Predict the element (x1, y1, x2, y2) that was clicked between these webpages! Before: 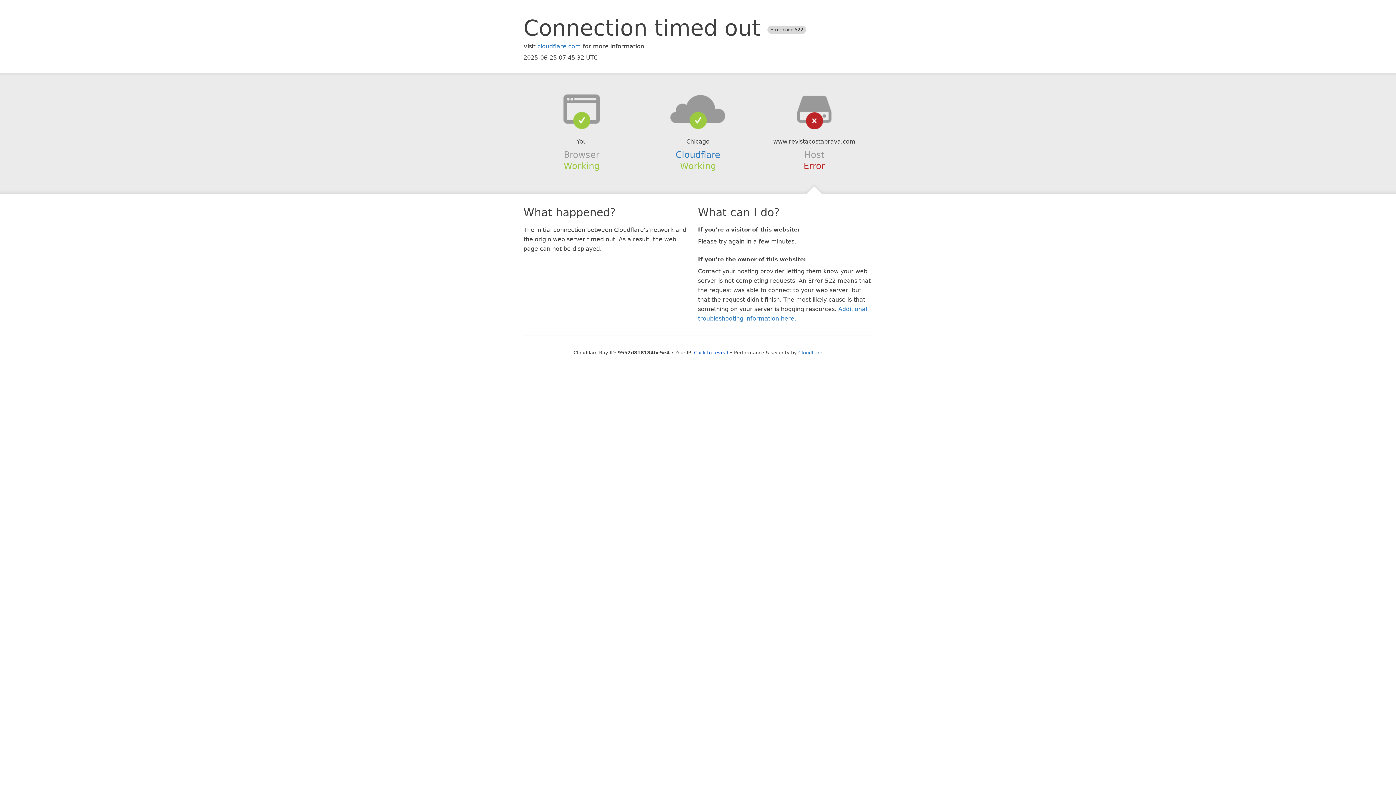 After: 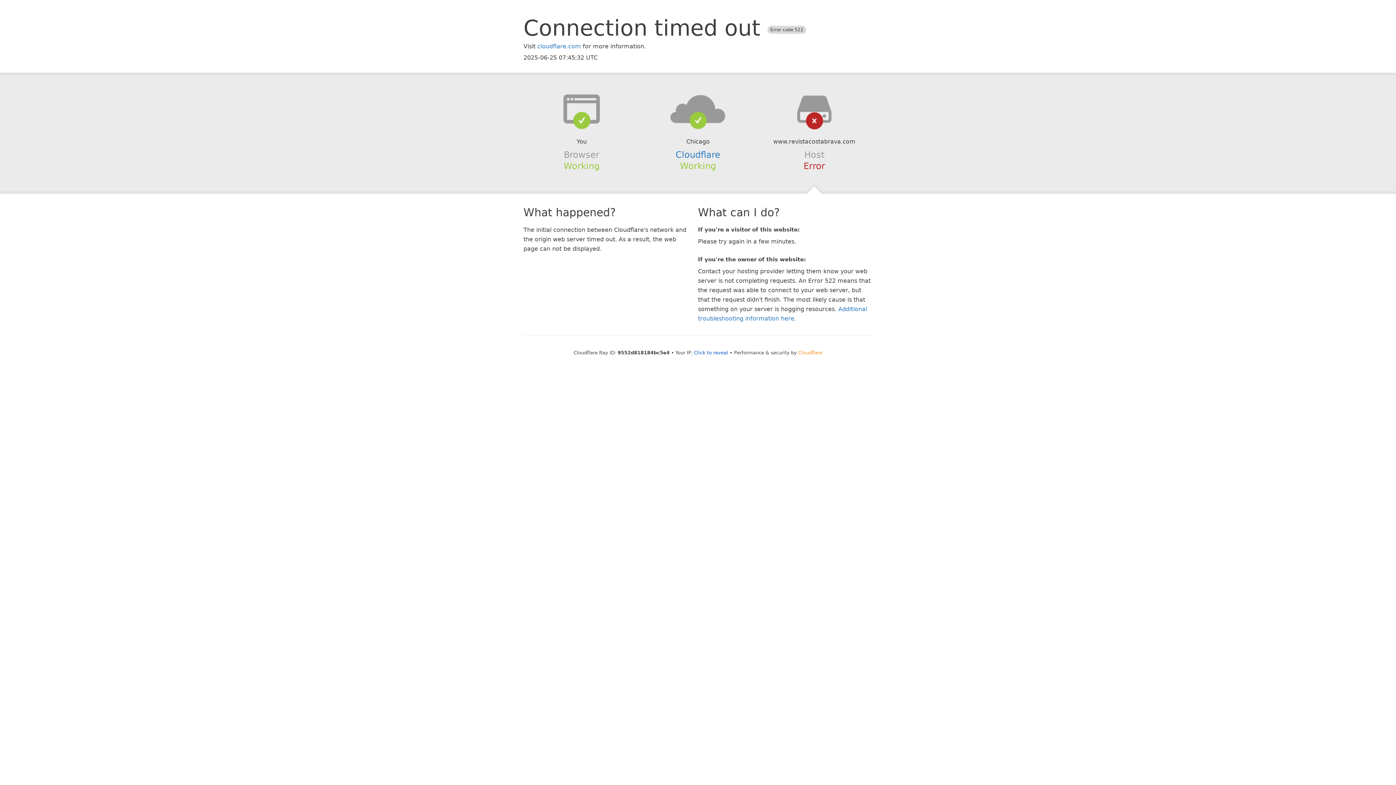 Action: bbox: (798, 350, 822, 355) label: Cloudflare